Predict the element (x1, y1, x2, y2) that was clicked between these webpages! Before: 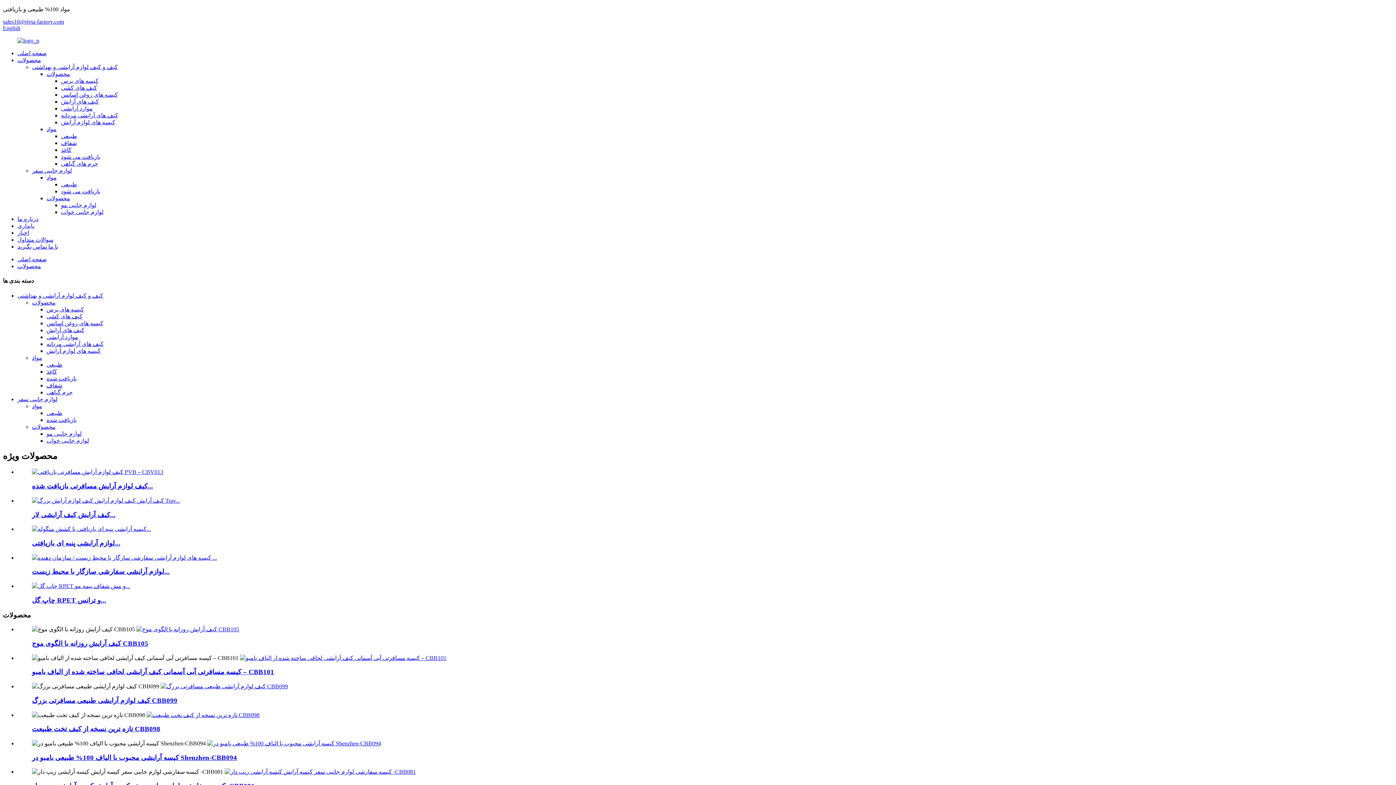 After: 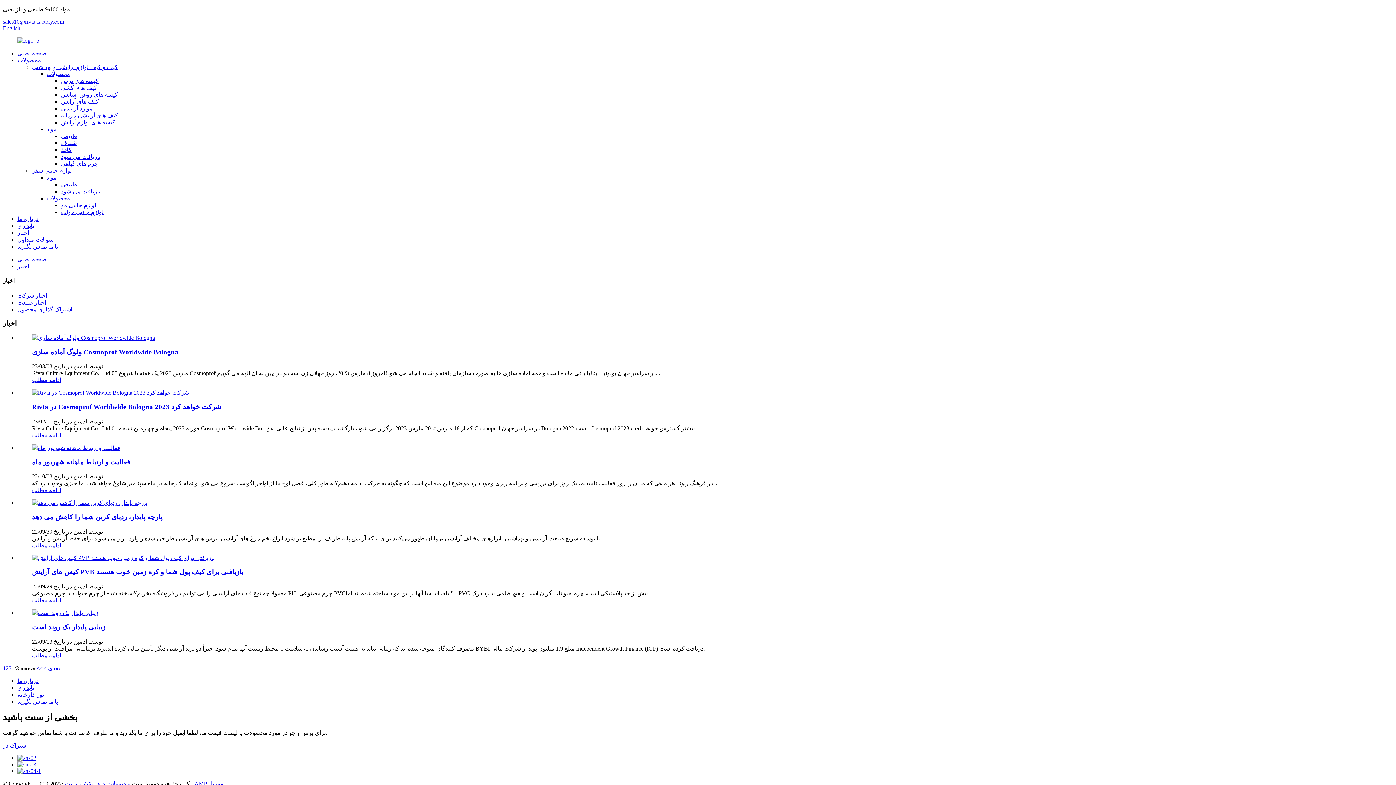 Action: label: اخبار bbox: (17, 229, 29, 236)